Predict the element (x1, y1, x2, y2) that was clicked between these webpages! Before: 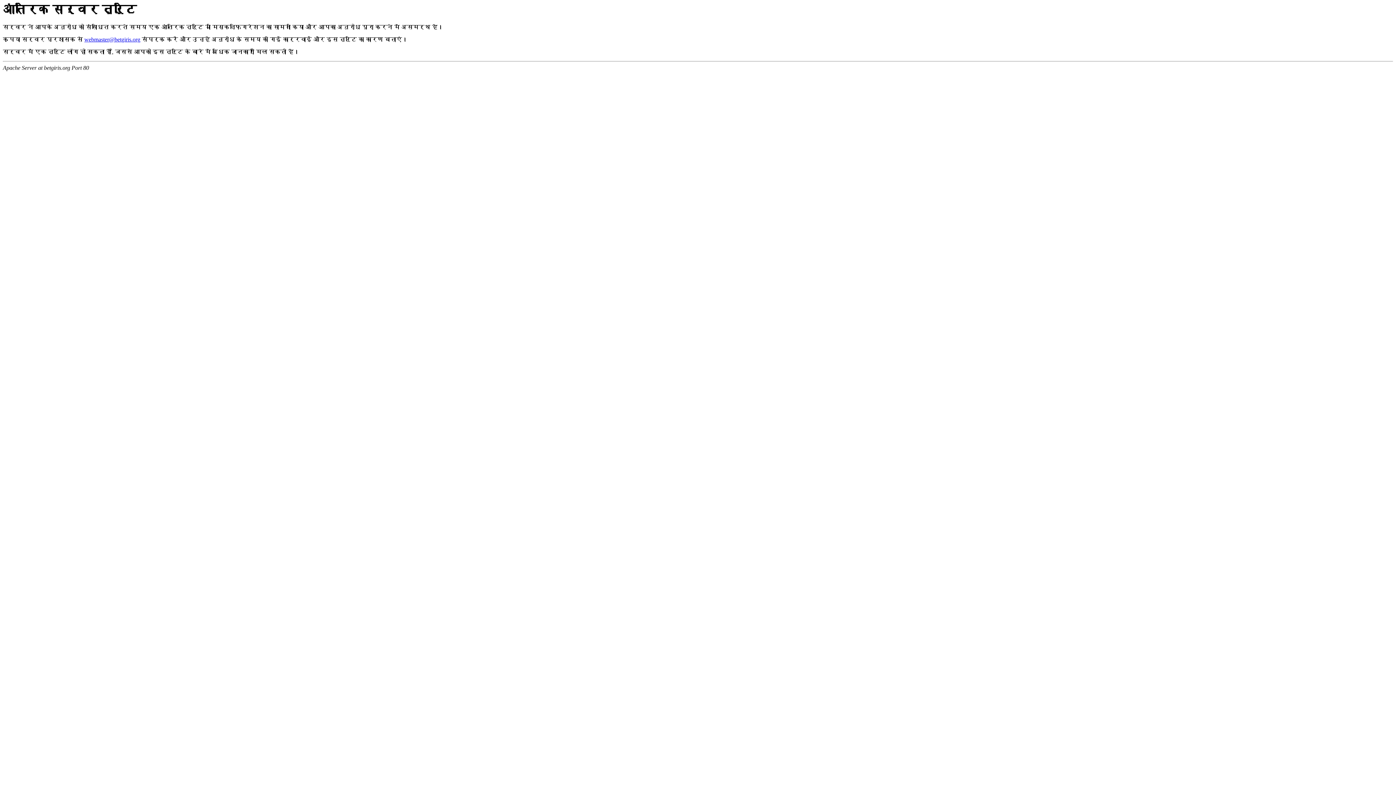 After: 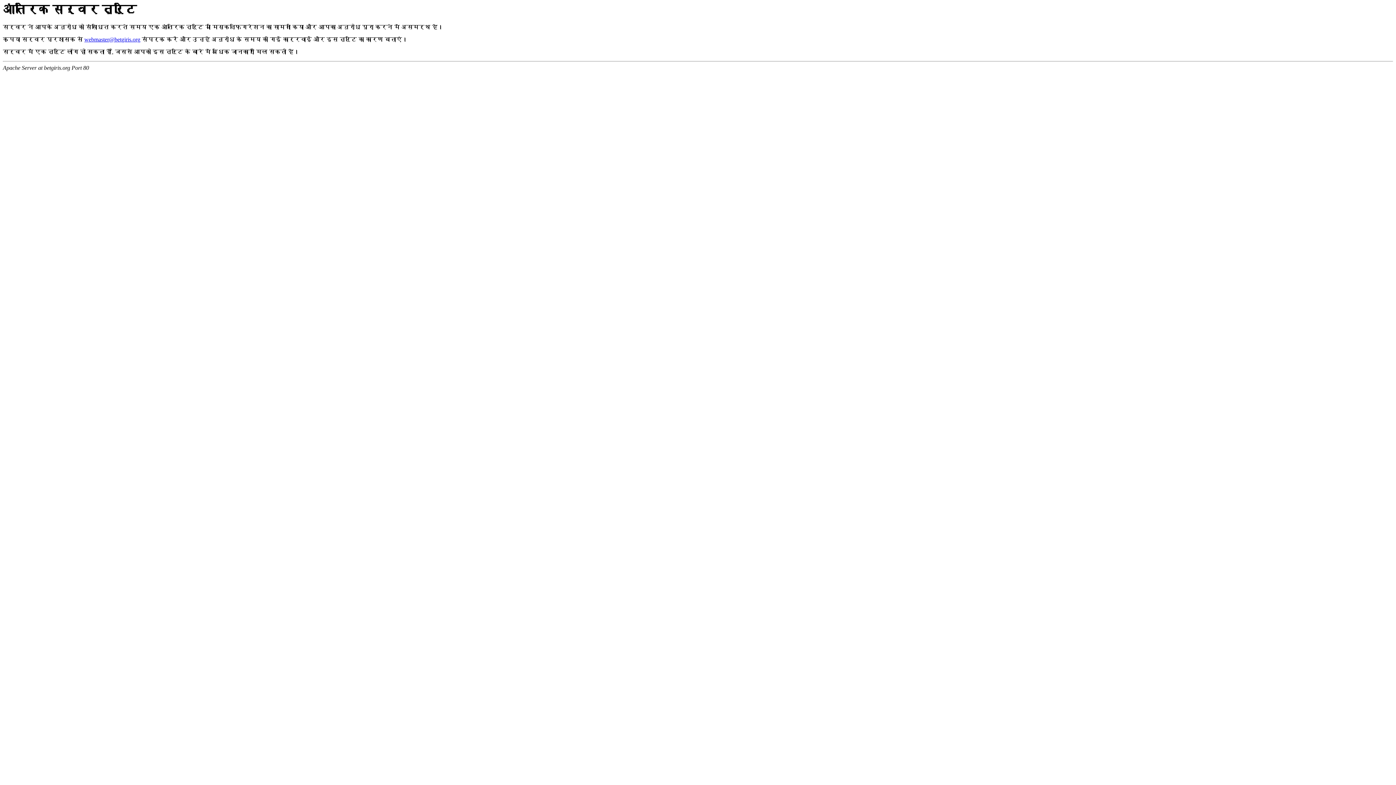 Action: bbox: (84, 36, 140, 42) label: webmaster@betgiris.org